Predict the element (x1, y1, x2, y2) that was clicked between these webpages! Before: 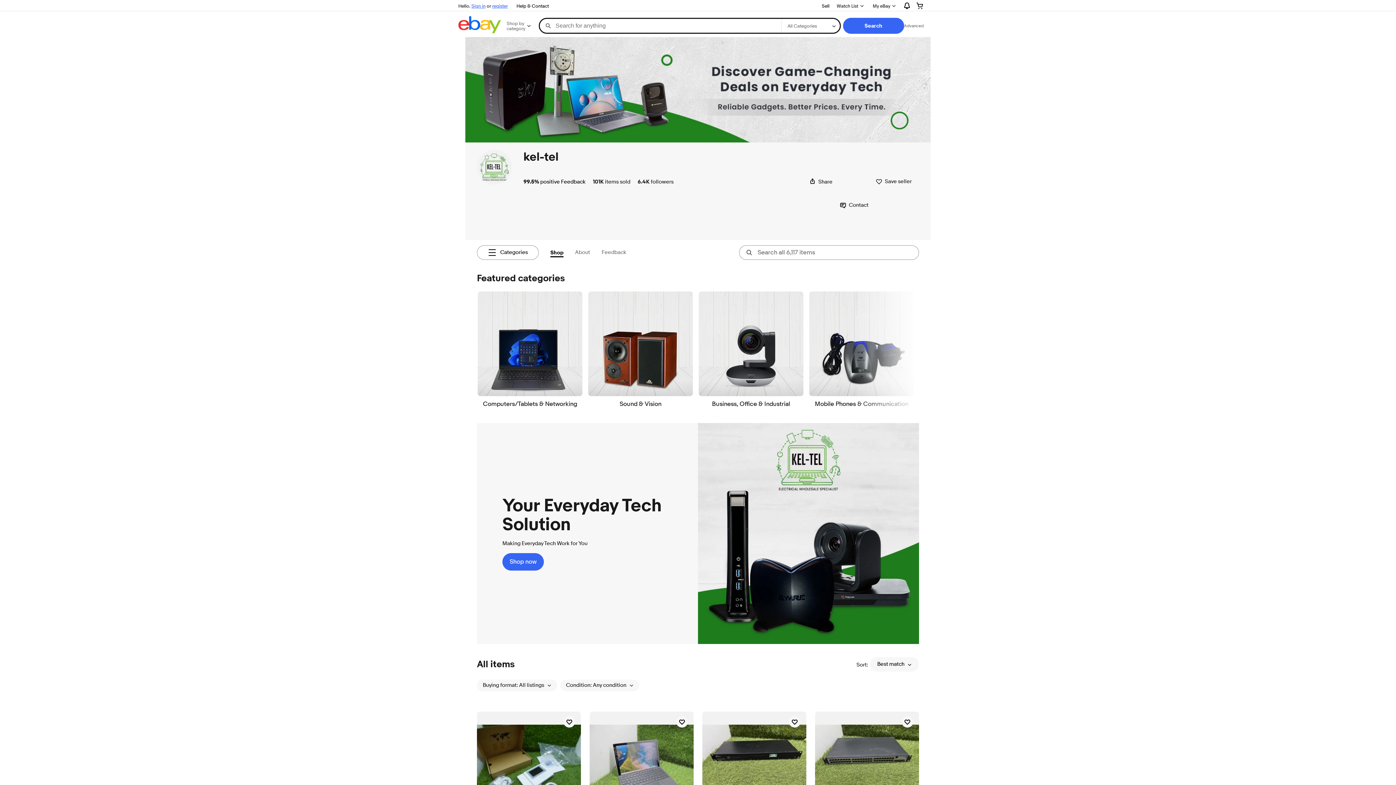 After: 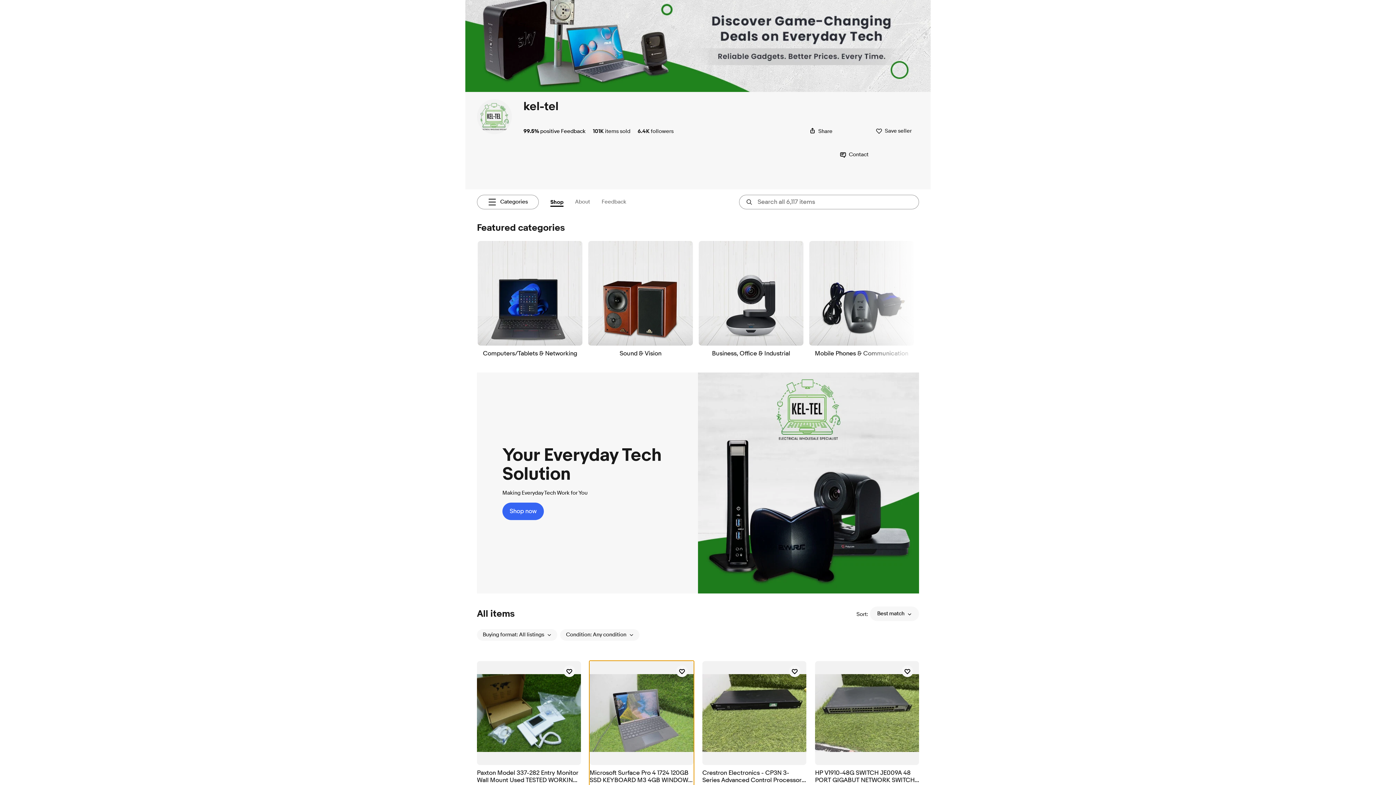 Action: bbox: (589, 711, 693, 836) label: Microsoft Surface Pro 4 1724 120GB SSD KEYBOARD M3 4GB WINDOWS 11 TABLET #L1